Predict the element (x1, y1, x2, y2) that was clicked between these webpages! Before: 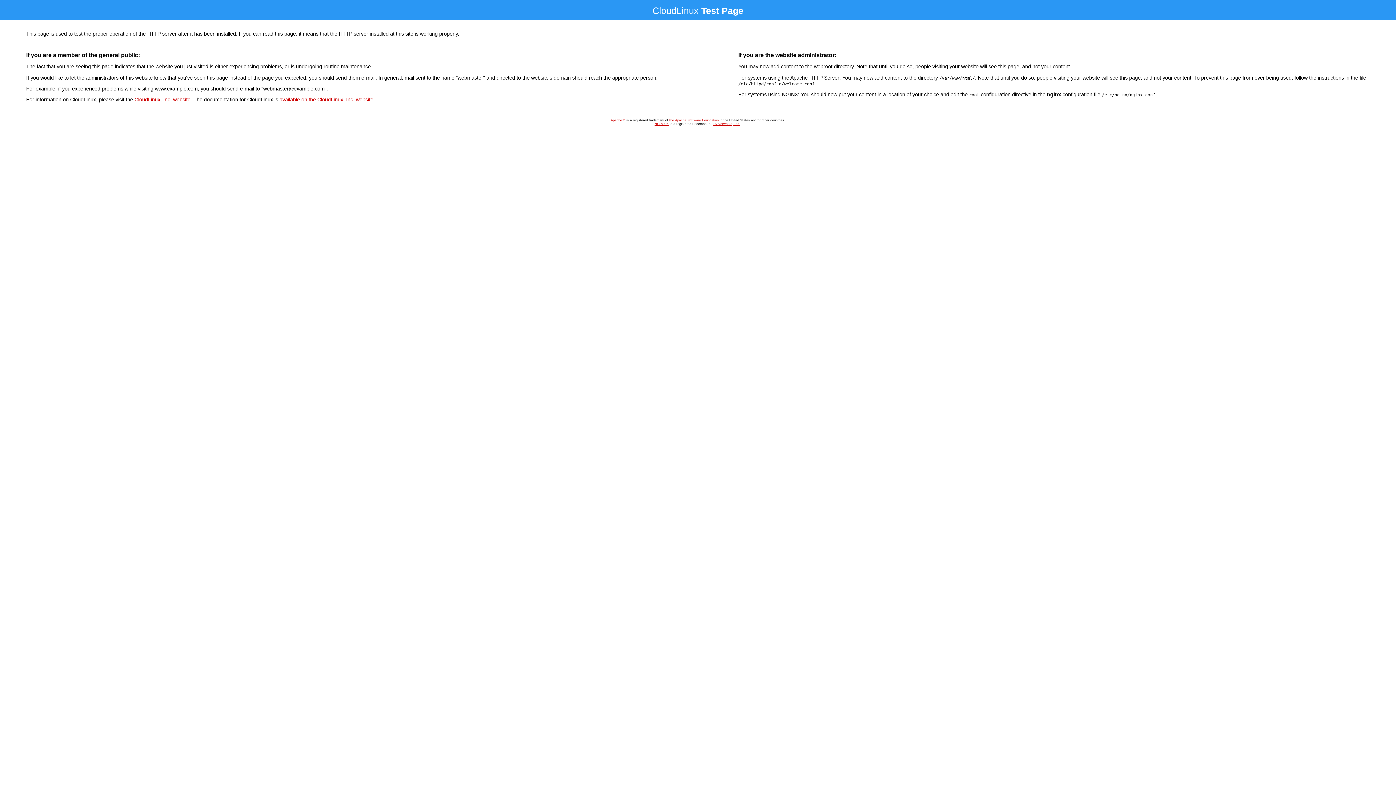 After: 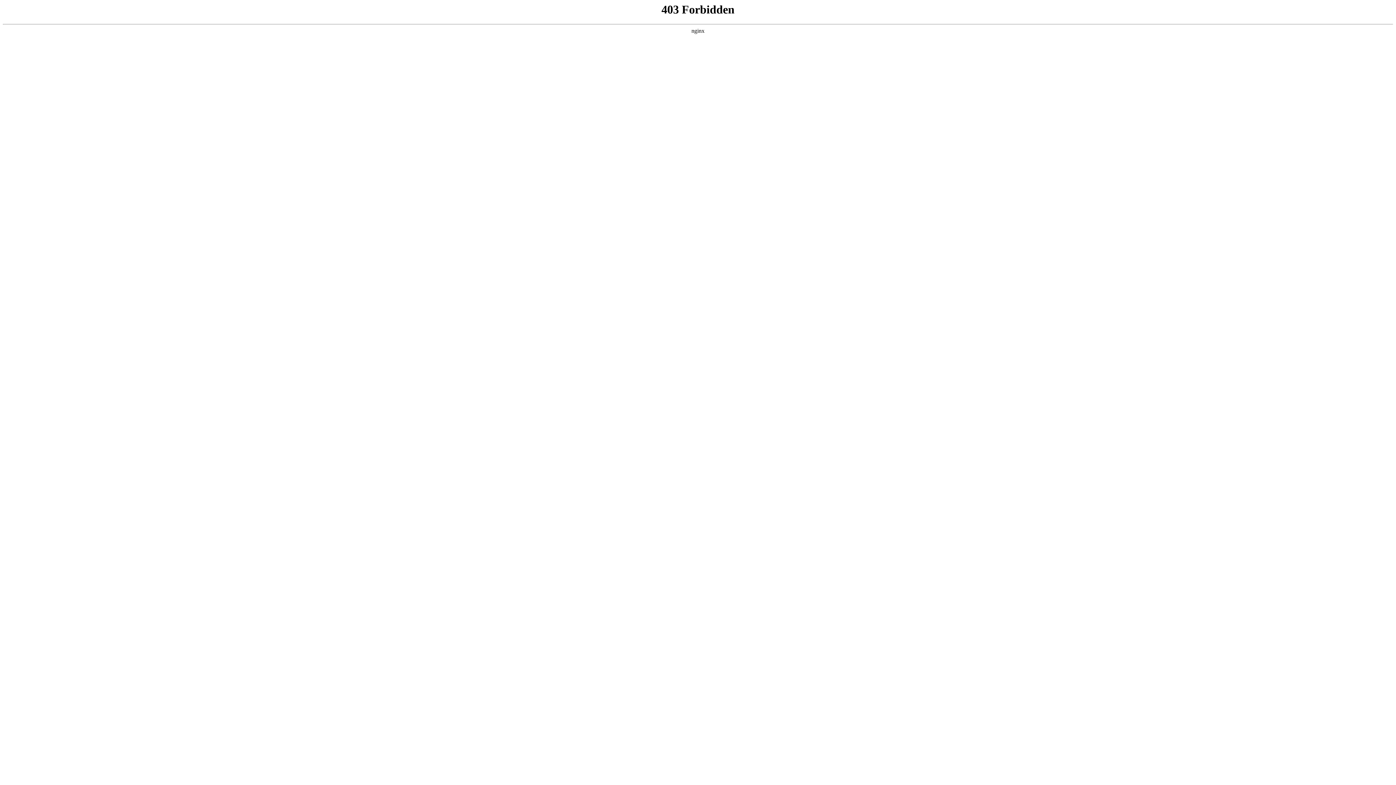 Action: bbox: (134, 96, 190, 102) label: CloudLinux, Inc. website